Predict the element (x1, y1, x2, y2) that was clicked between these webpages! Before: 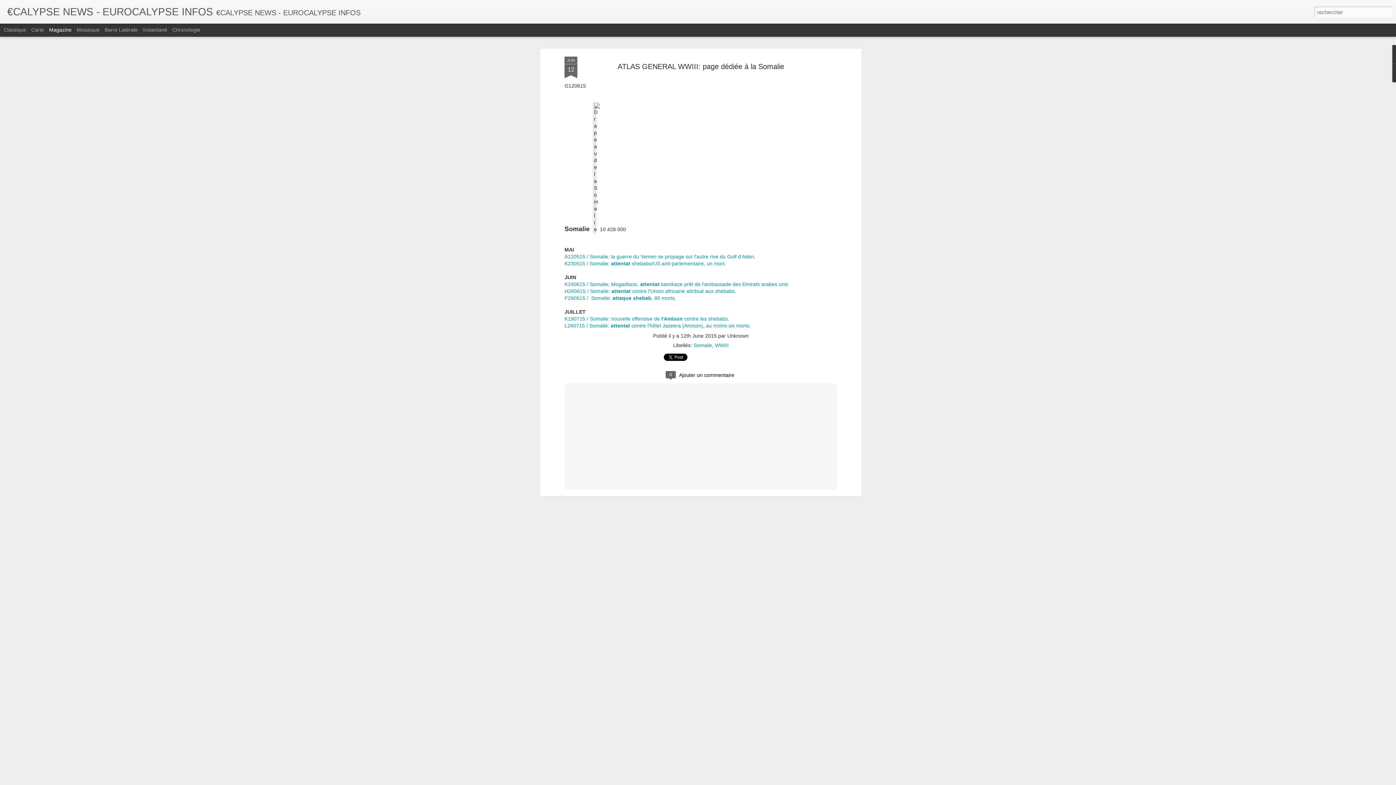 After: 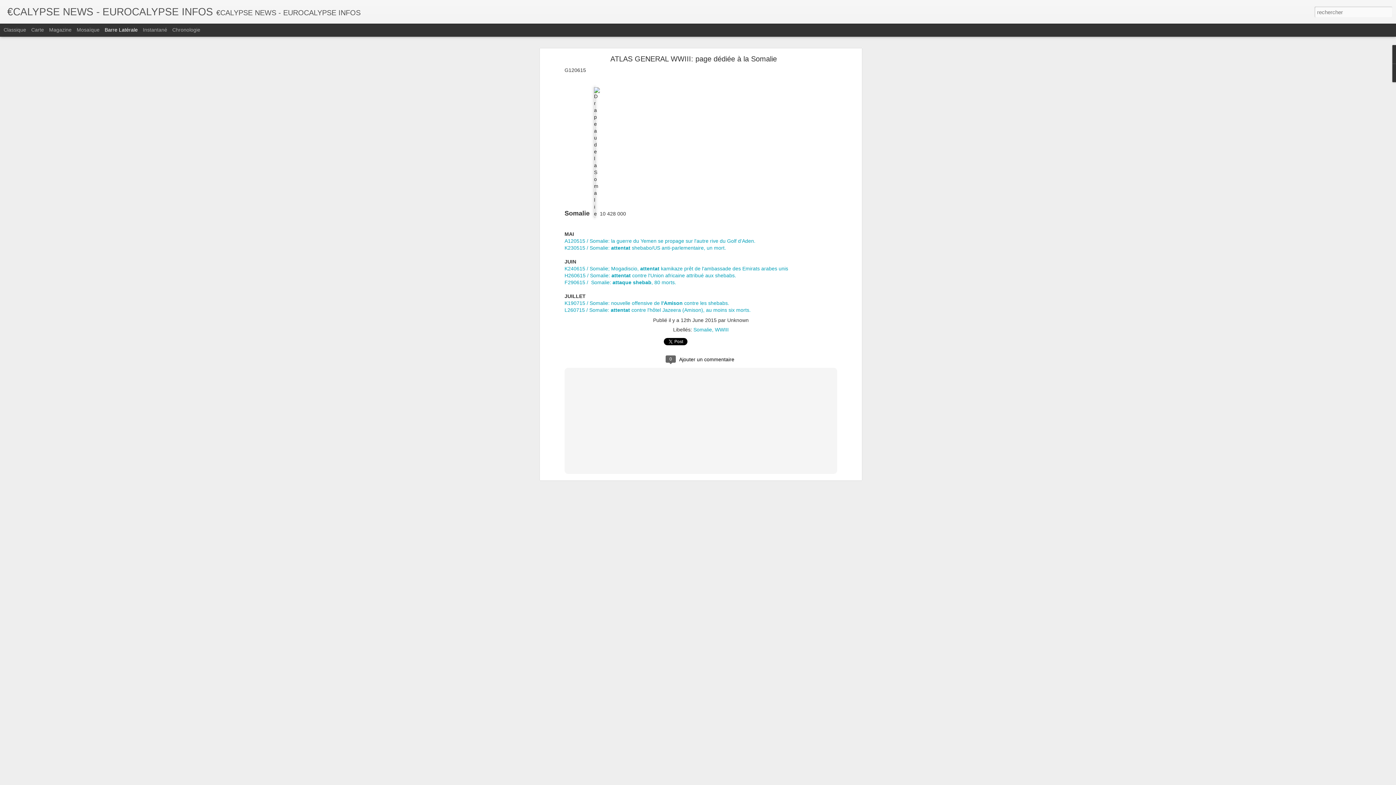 Action: bbox: (104, 26, 137, 32) label: Barre Latérale